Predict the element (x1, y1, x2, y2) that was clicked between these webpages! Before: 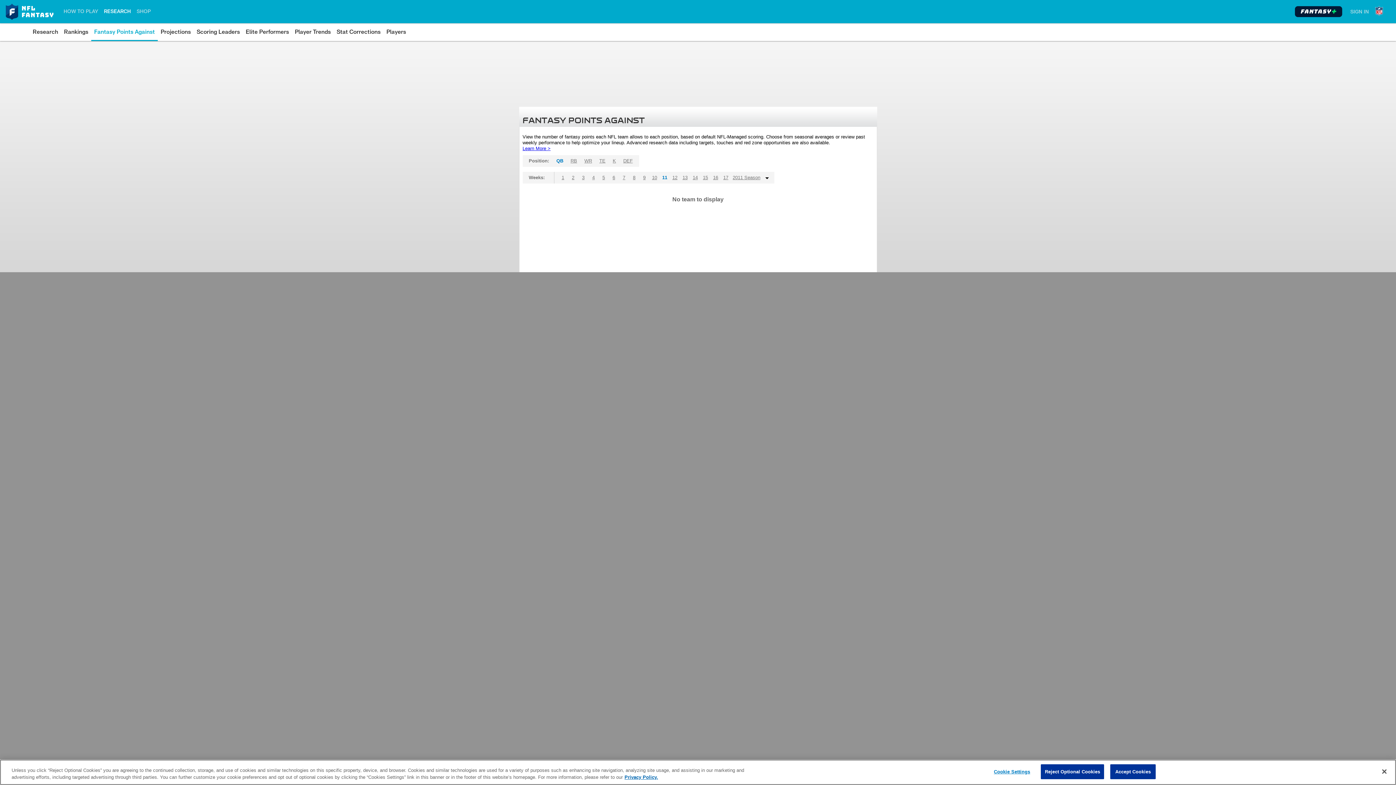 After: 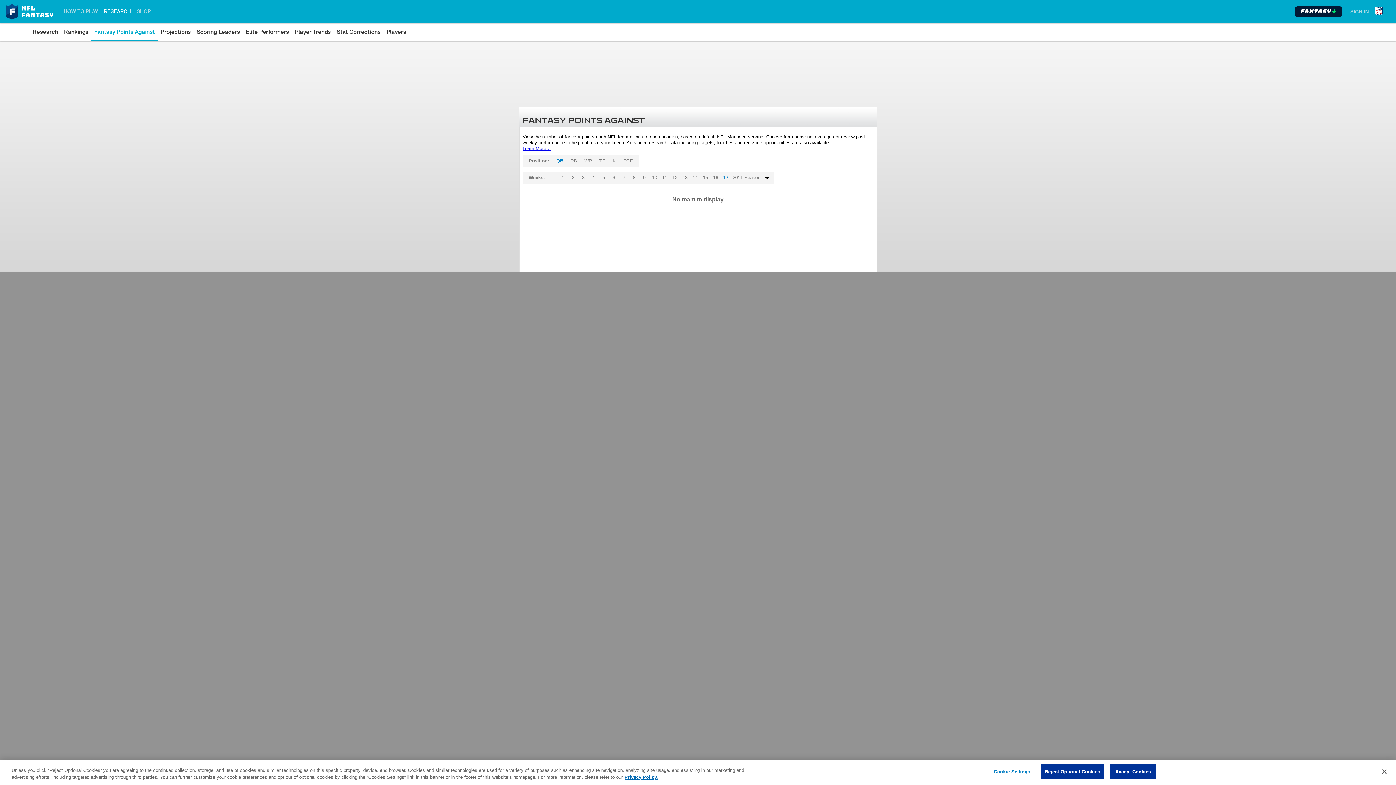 Action: label: 17 bbox: (720, 172, 731, 183)